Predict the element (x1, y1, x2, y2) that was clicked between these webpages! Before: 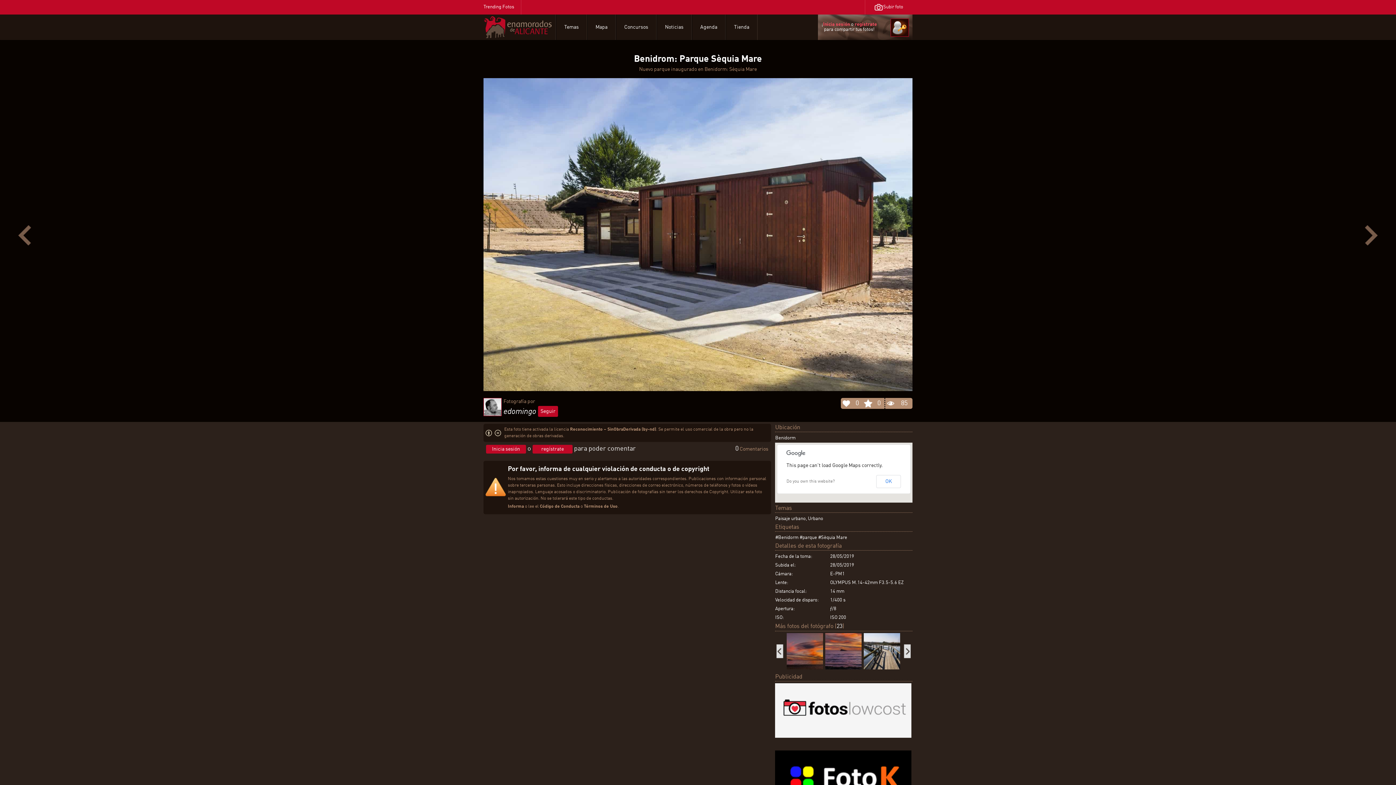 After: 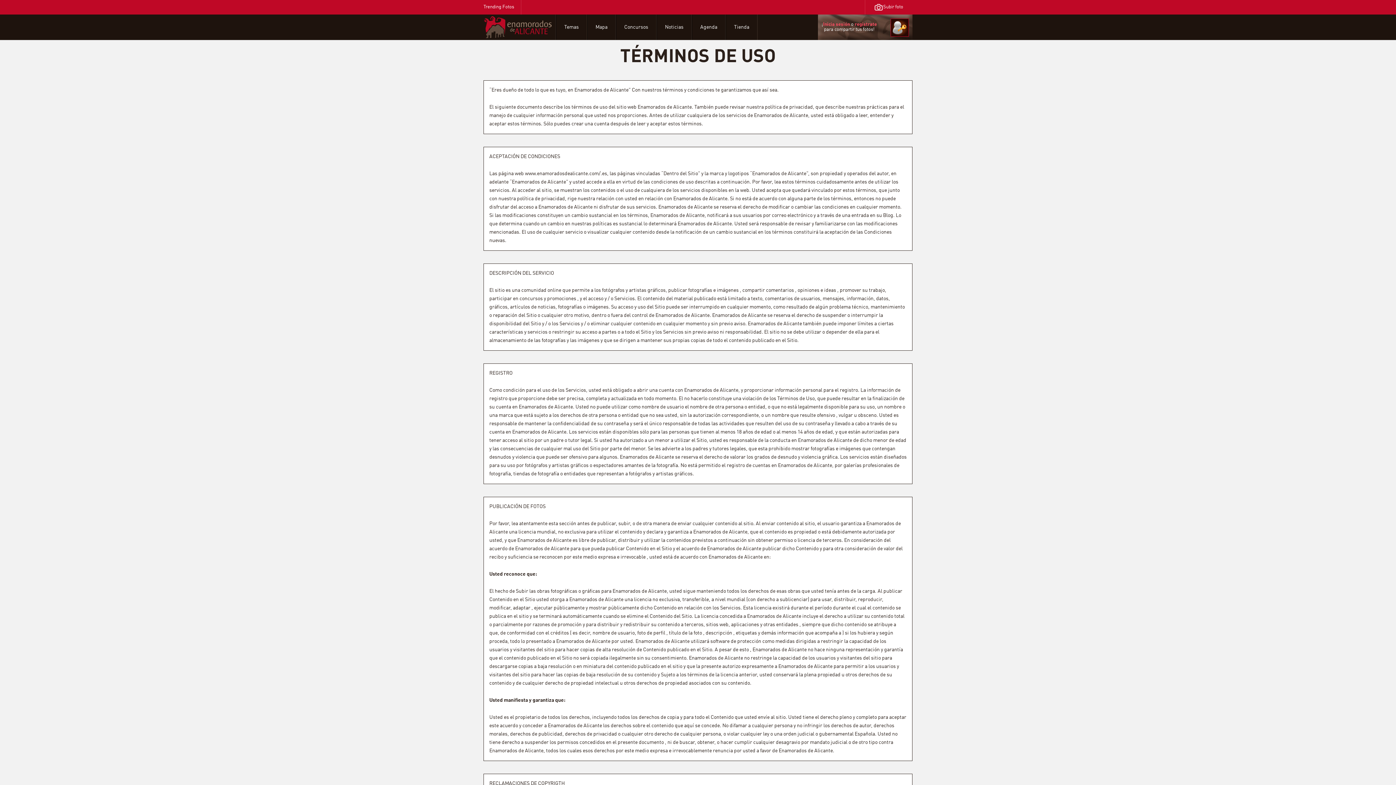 Action: label: Términos de Uso bbox: (584, 504, 617, 509)